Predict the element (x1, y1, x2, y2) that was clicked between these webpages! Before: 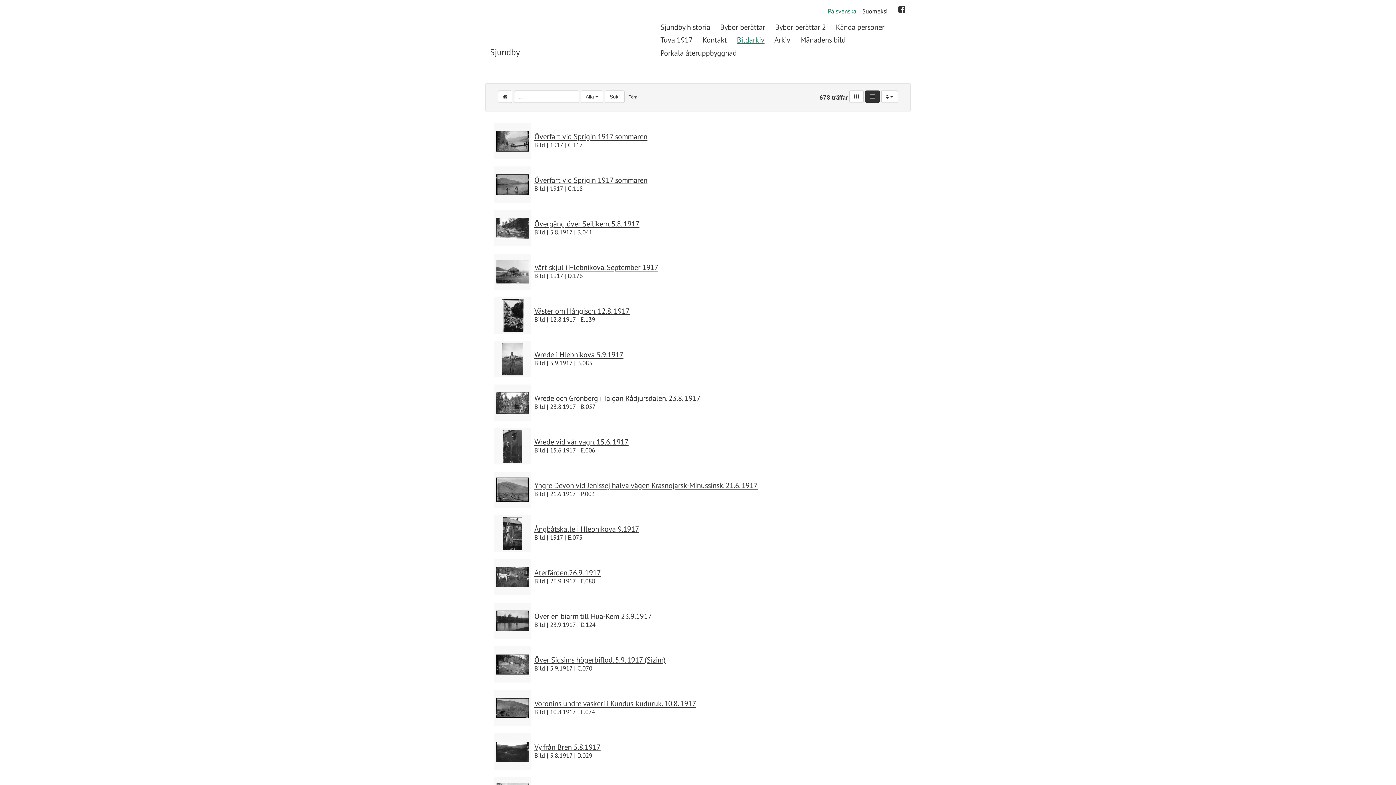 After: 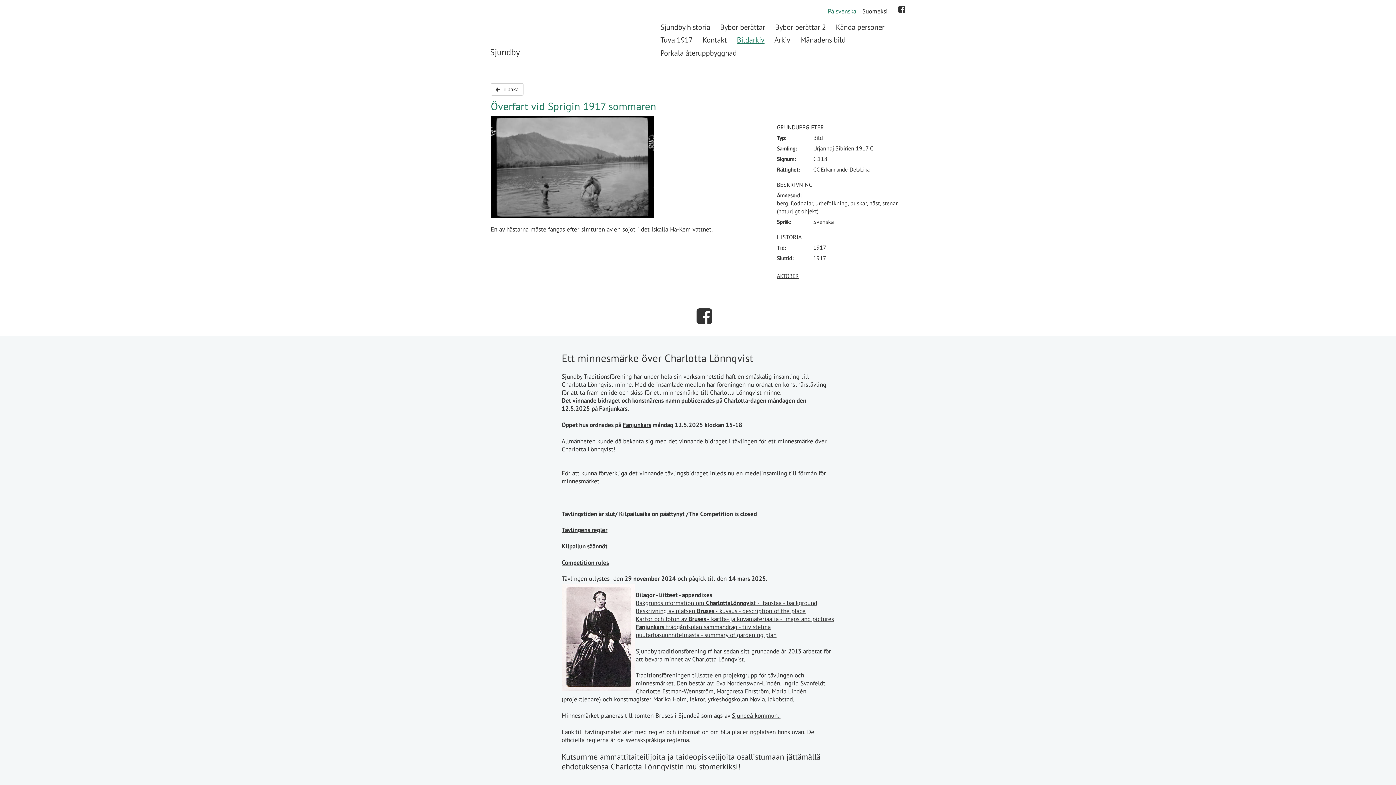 Action: bbox: (494, 166, 530, 202)